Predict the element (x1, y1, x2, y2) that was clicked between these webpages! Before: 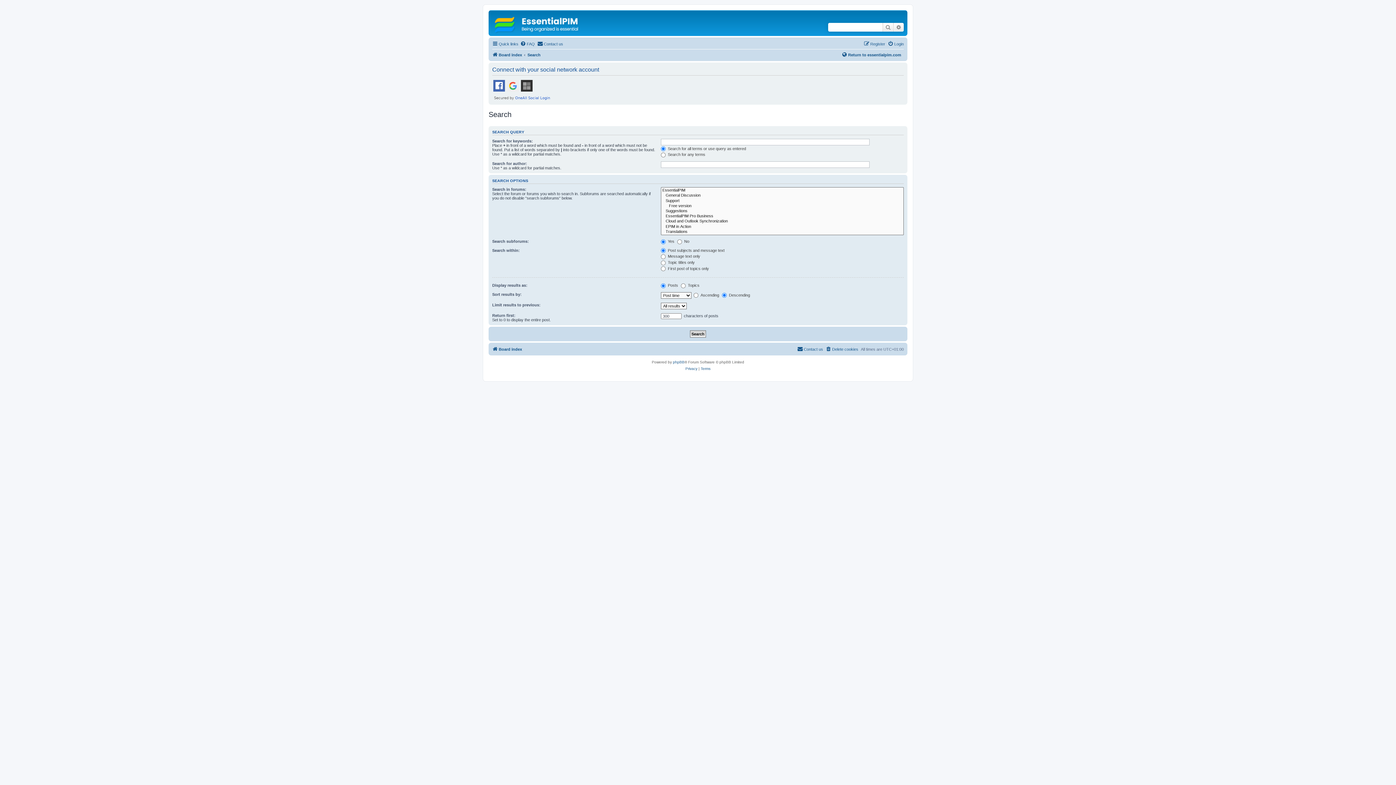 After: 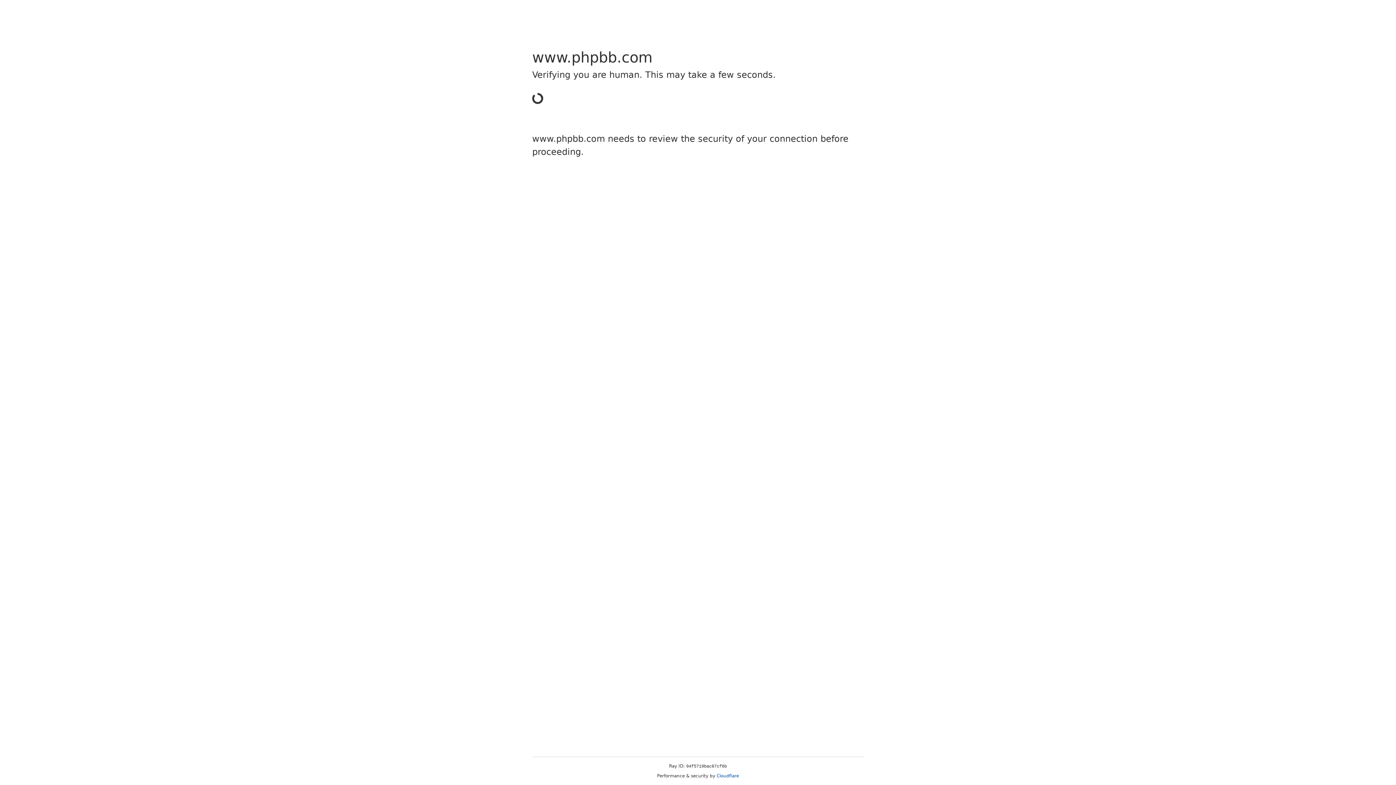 Action: label: phpBB bbox: (673, 359, 684, 365)